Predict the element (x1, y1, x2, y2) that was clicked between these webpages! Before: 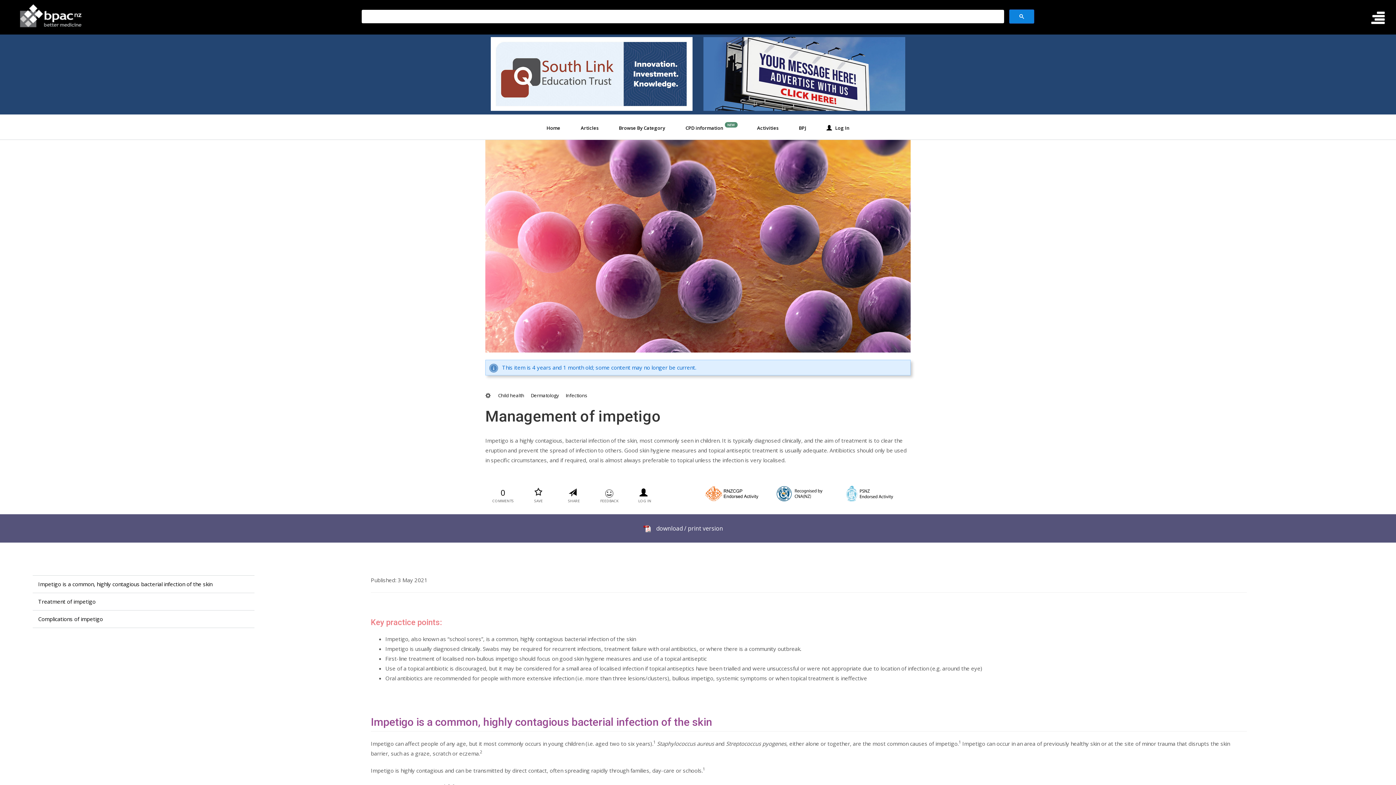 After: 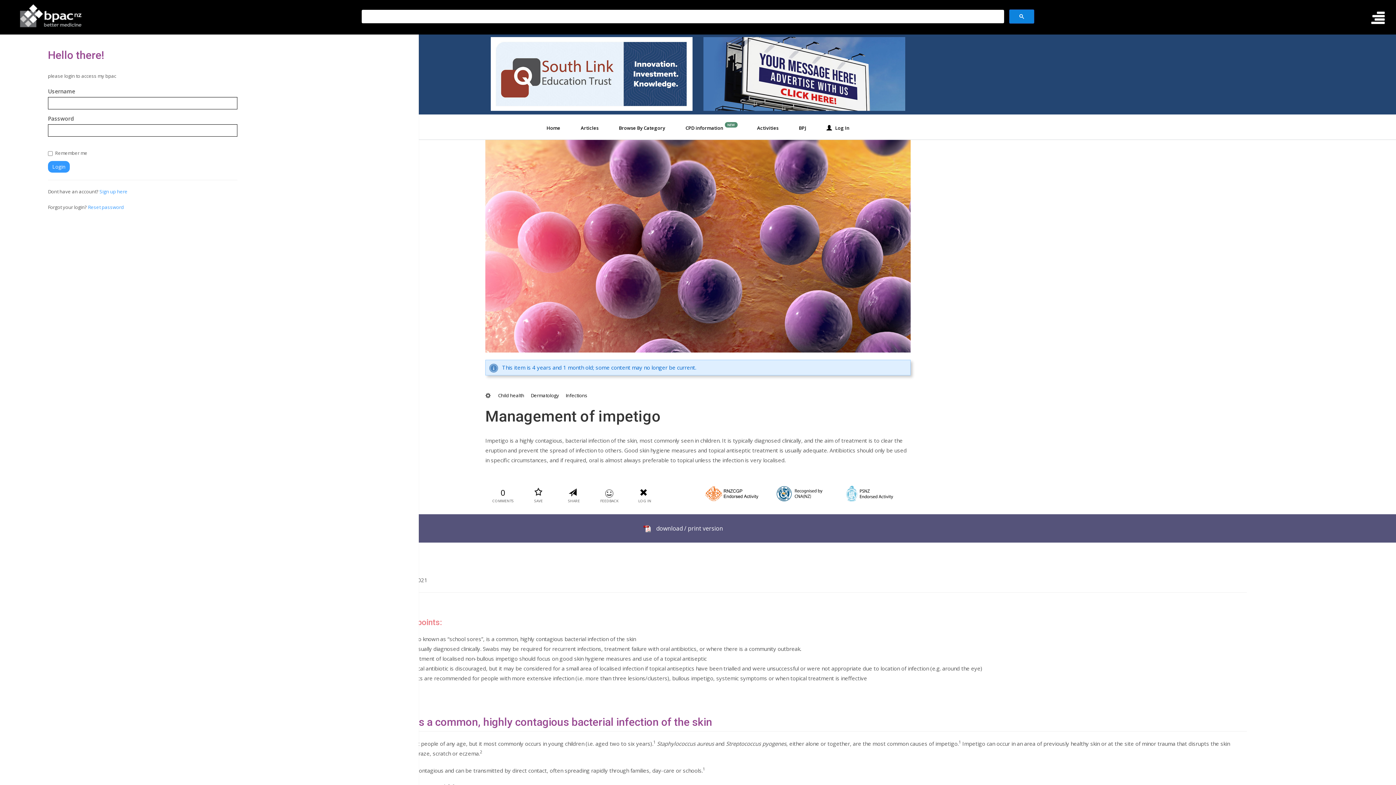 Action: bbox: (639, 487, 650, 498)